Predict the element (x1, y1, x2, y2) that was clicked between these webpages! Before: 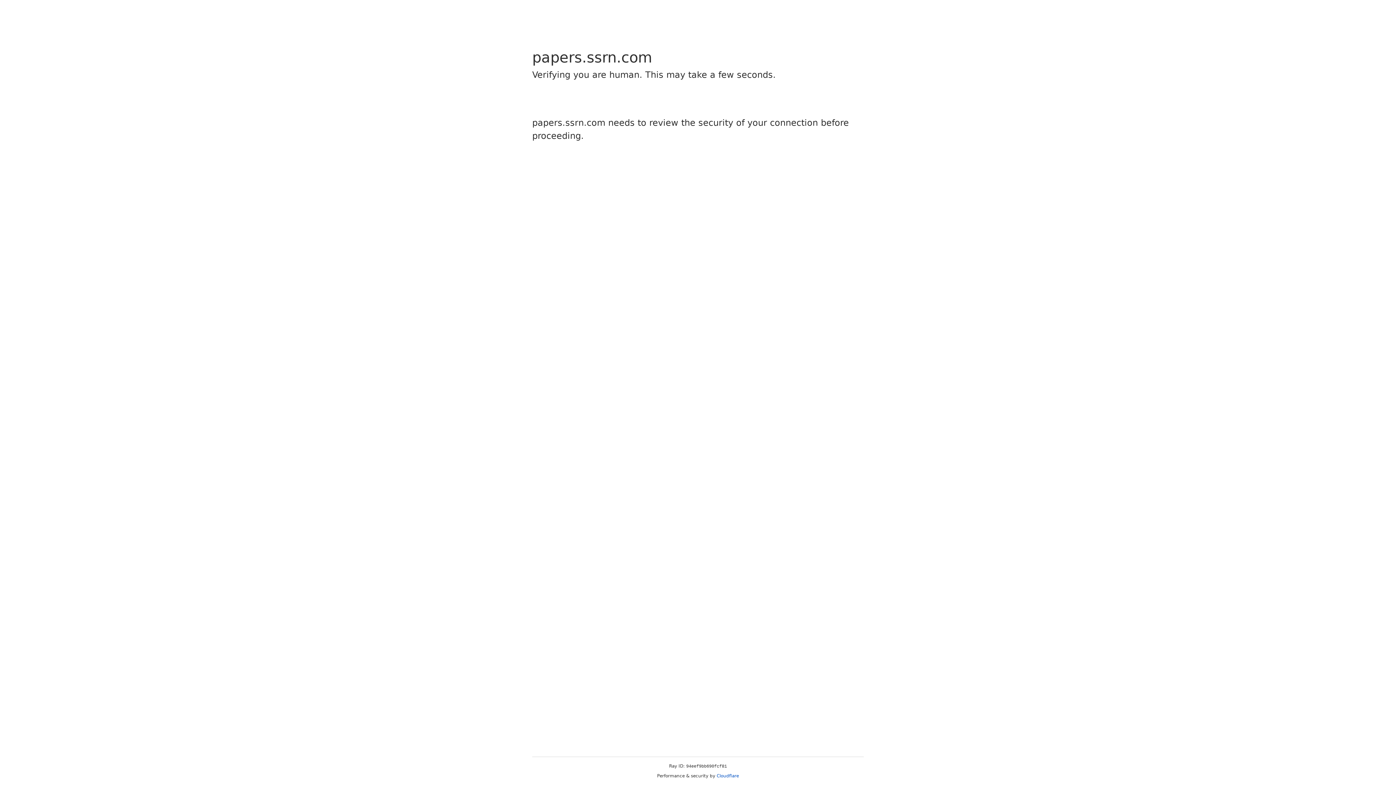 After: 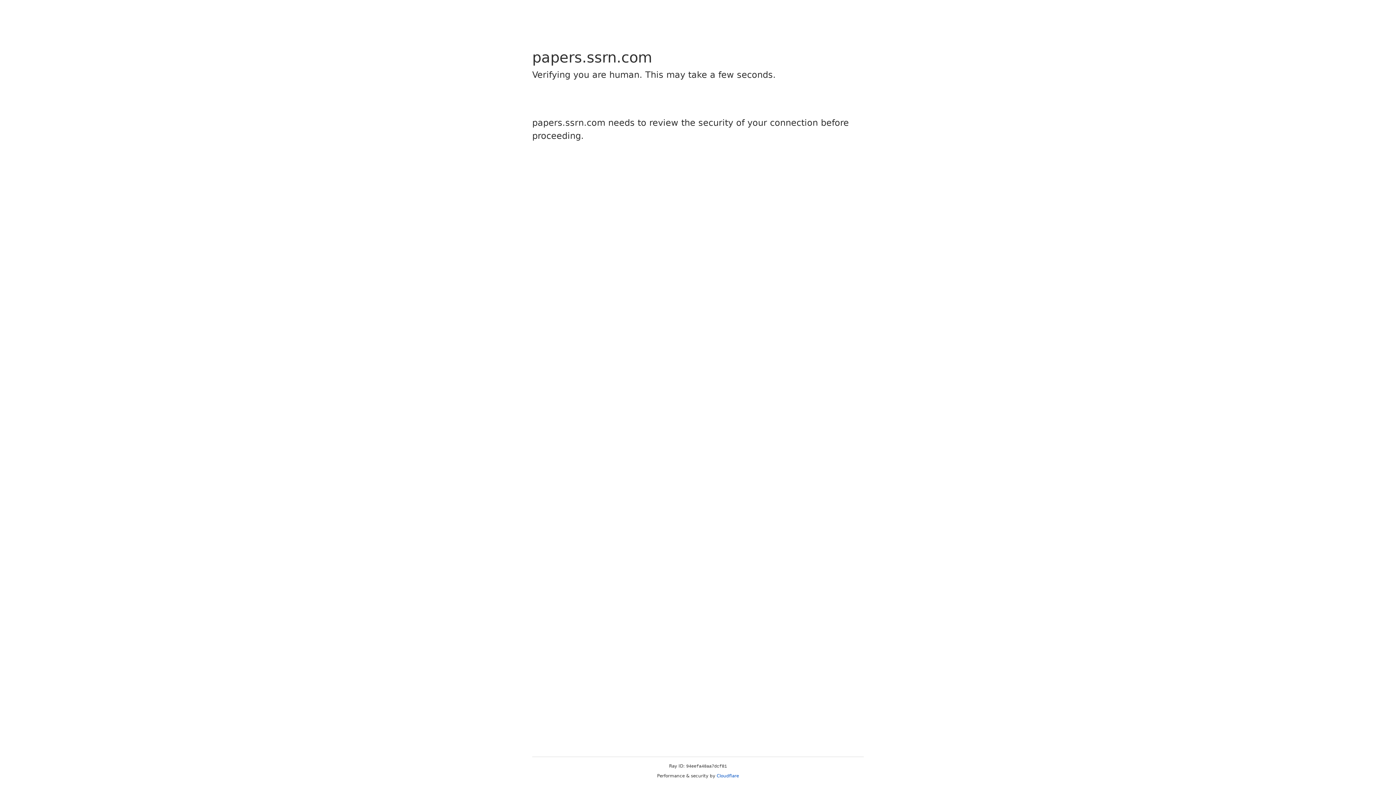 Action: bbox: (716, 773, 739, 778) label: Cloudflare